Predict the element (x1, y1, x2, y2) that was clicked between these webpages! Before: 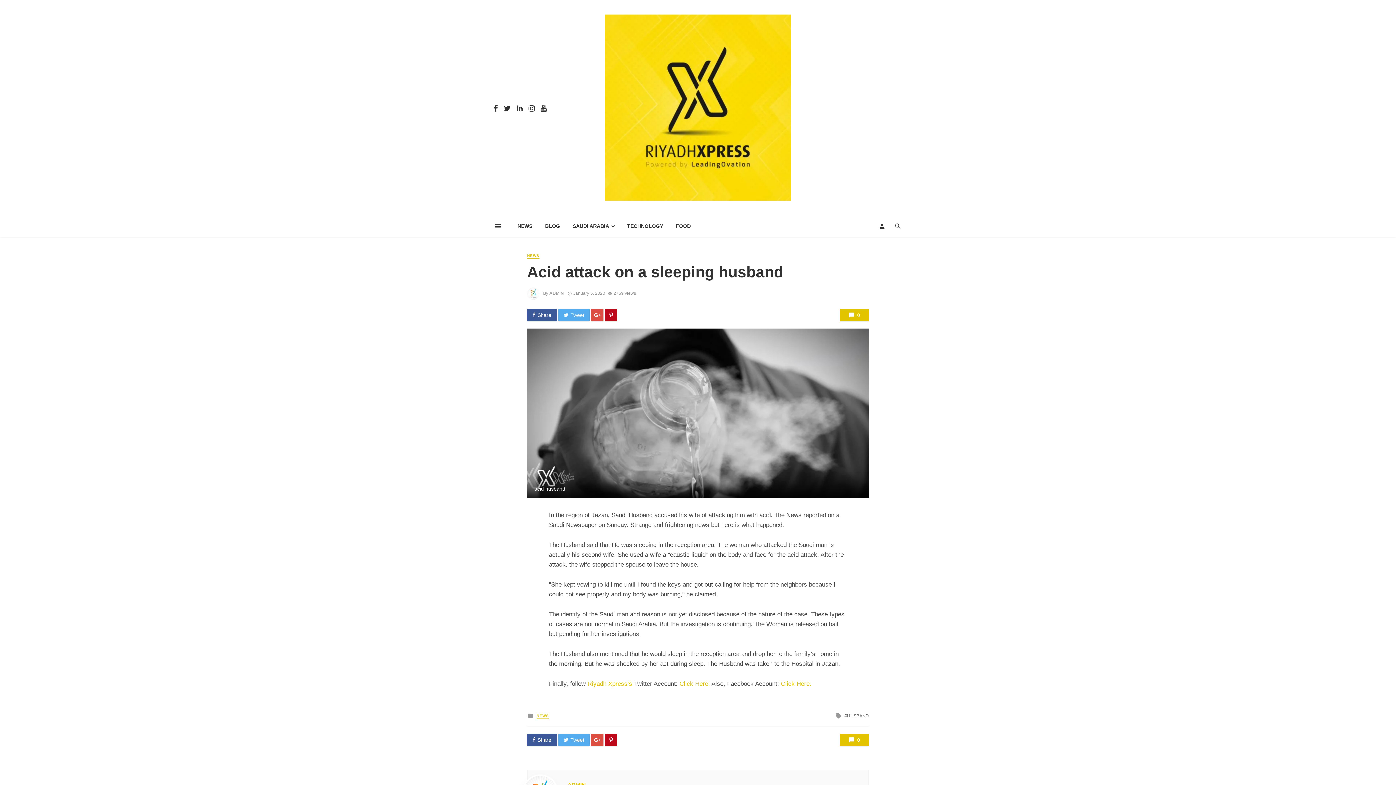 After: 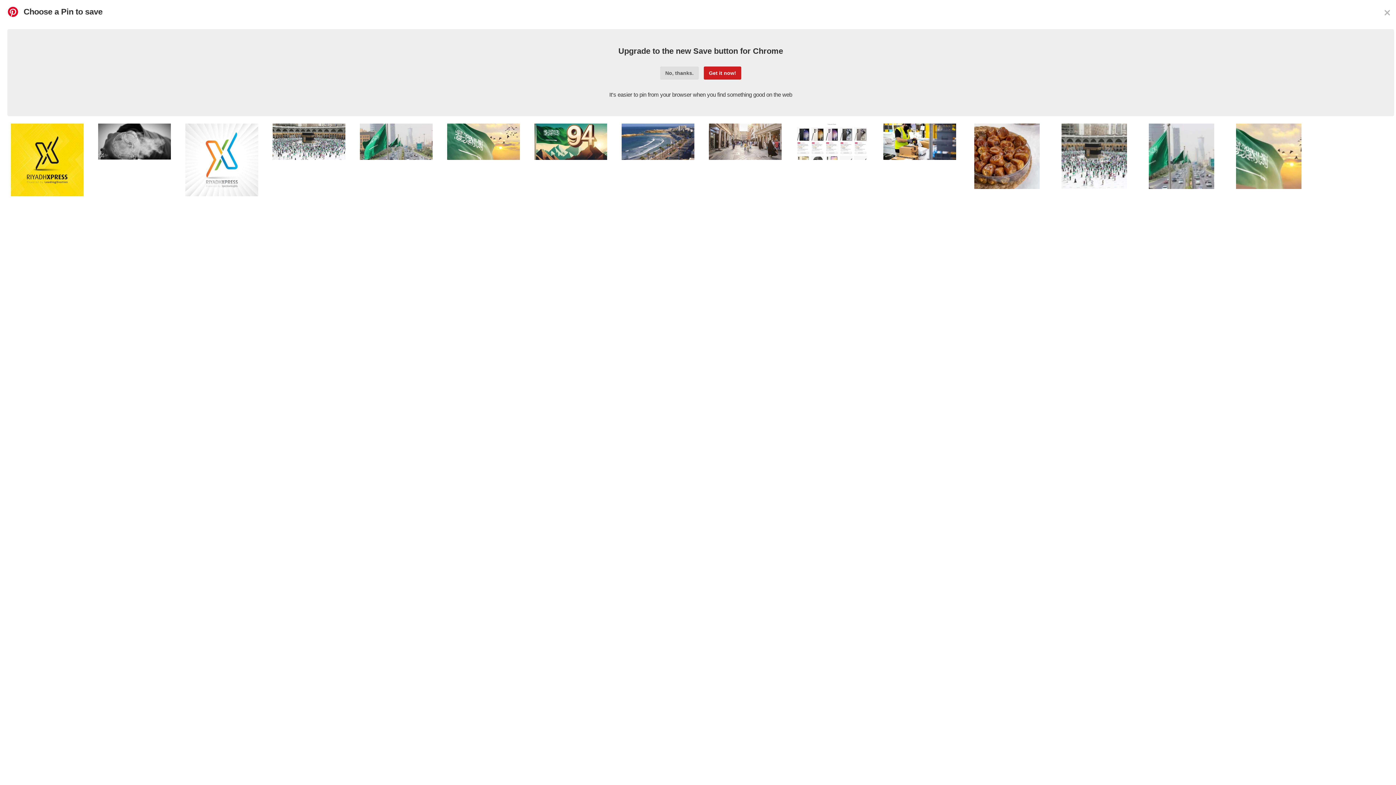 Action: bbox: (605, 309, 617, 321)